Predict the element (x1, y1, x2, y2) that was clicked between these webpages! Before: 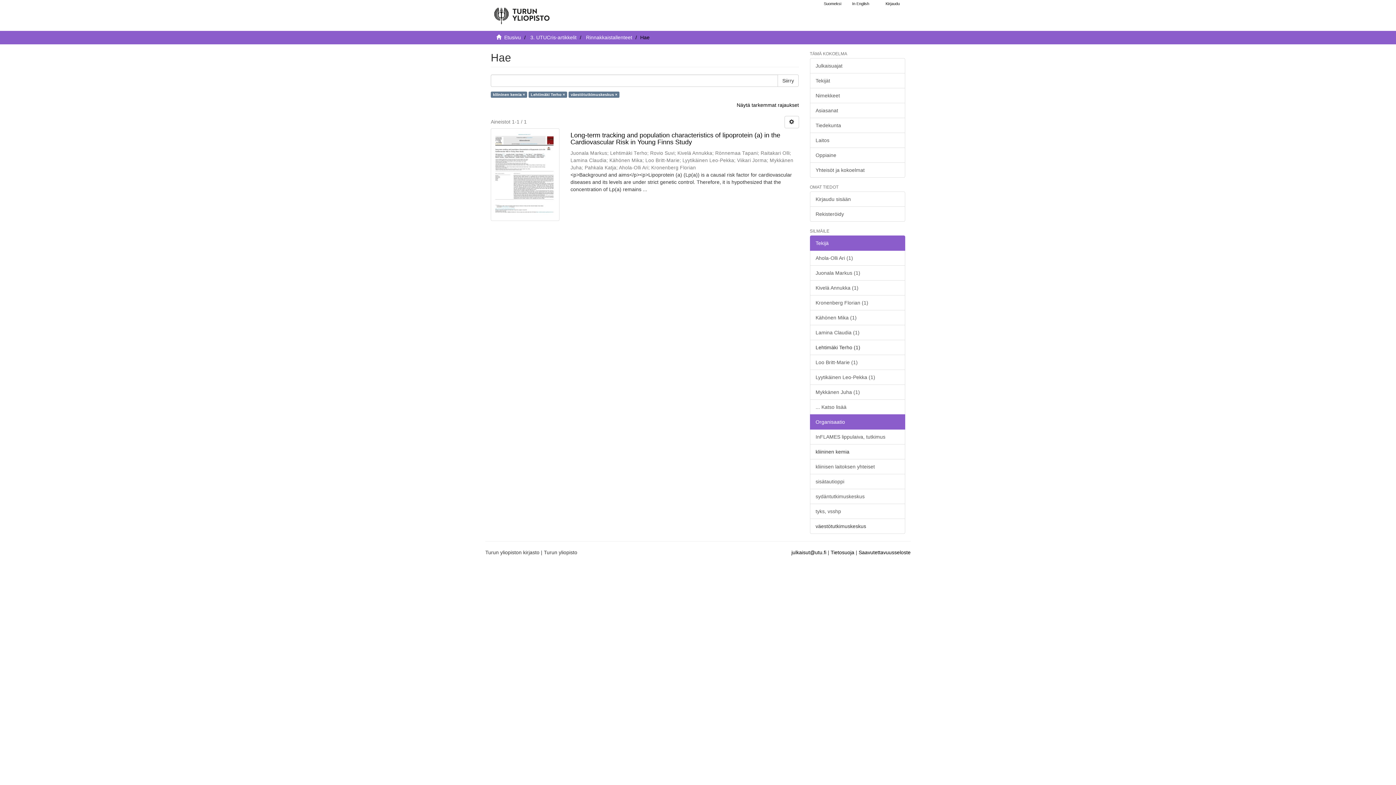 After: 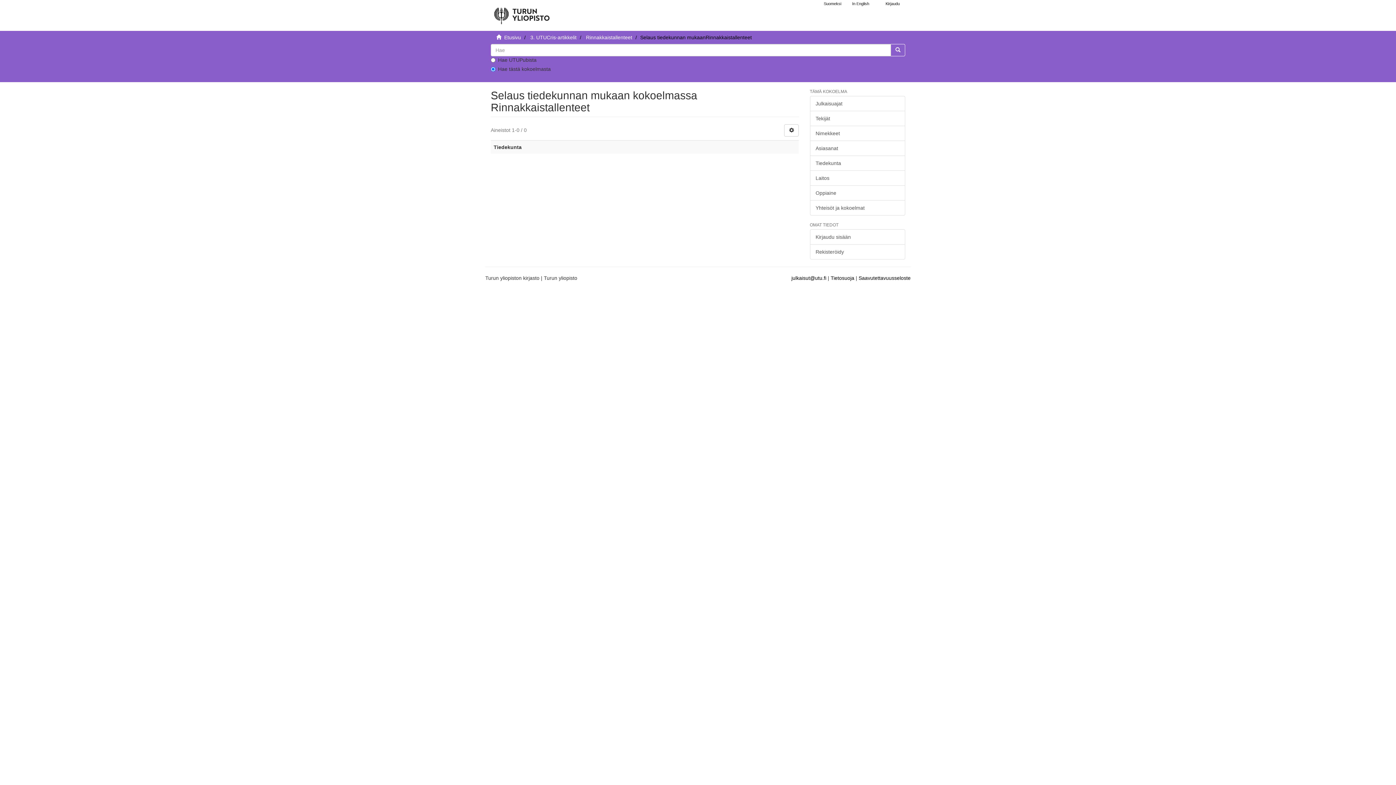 Action: label: Tiedekunta bbox: (810, 117, 905, 133)